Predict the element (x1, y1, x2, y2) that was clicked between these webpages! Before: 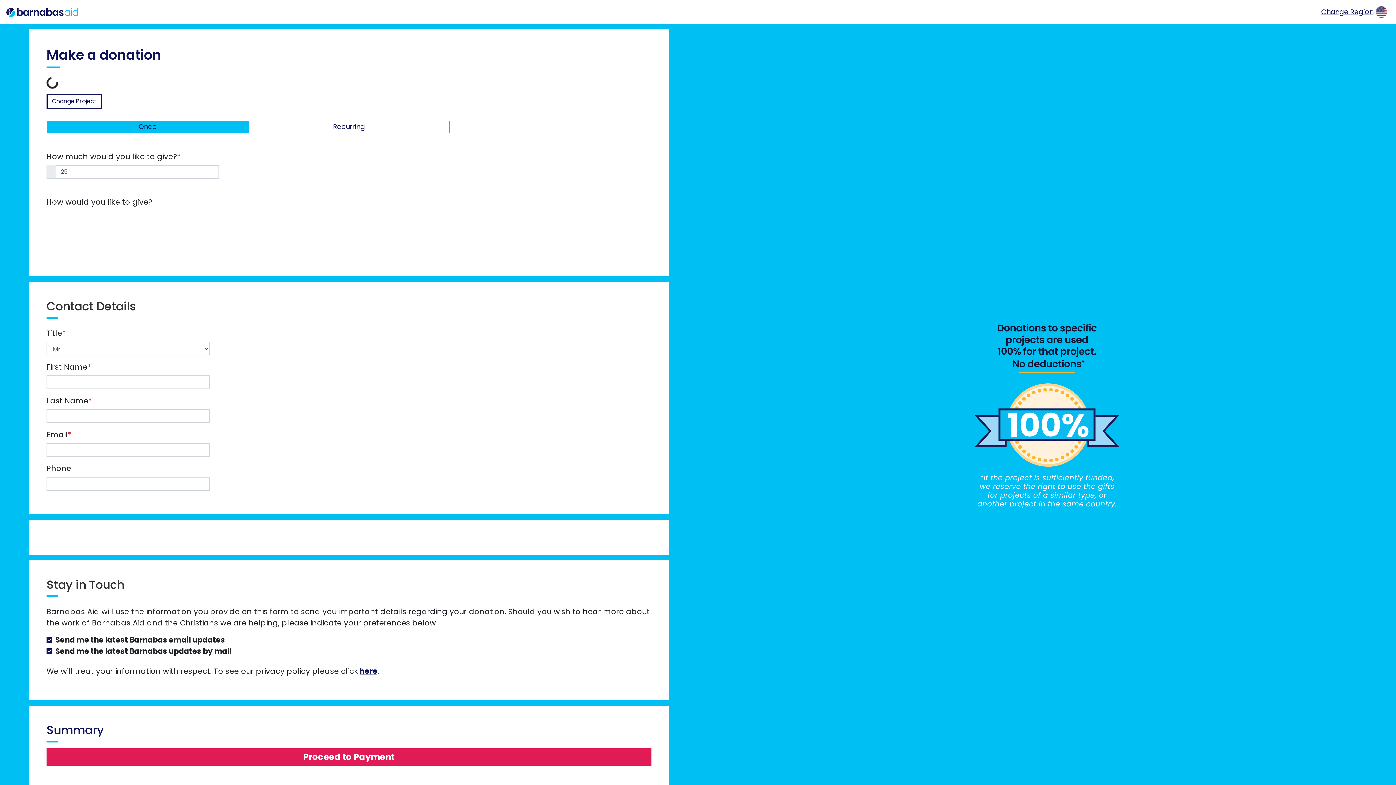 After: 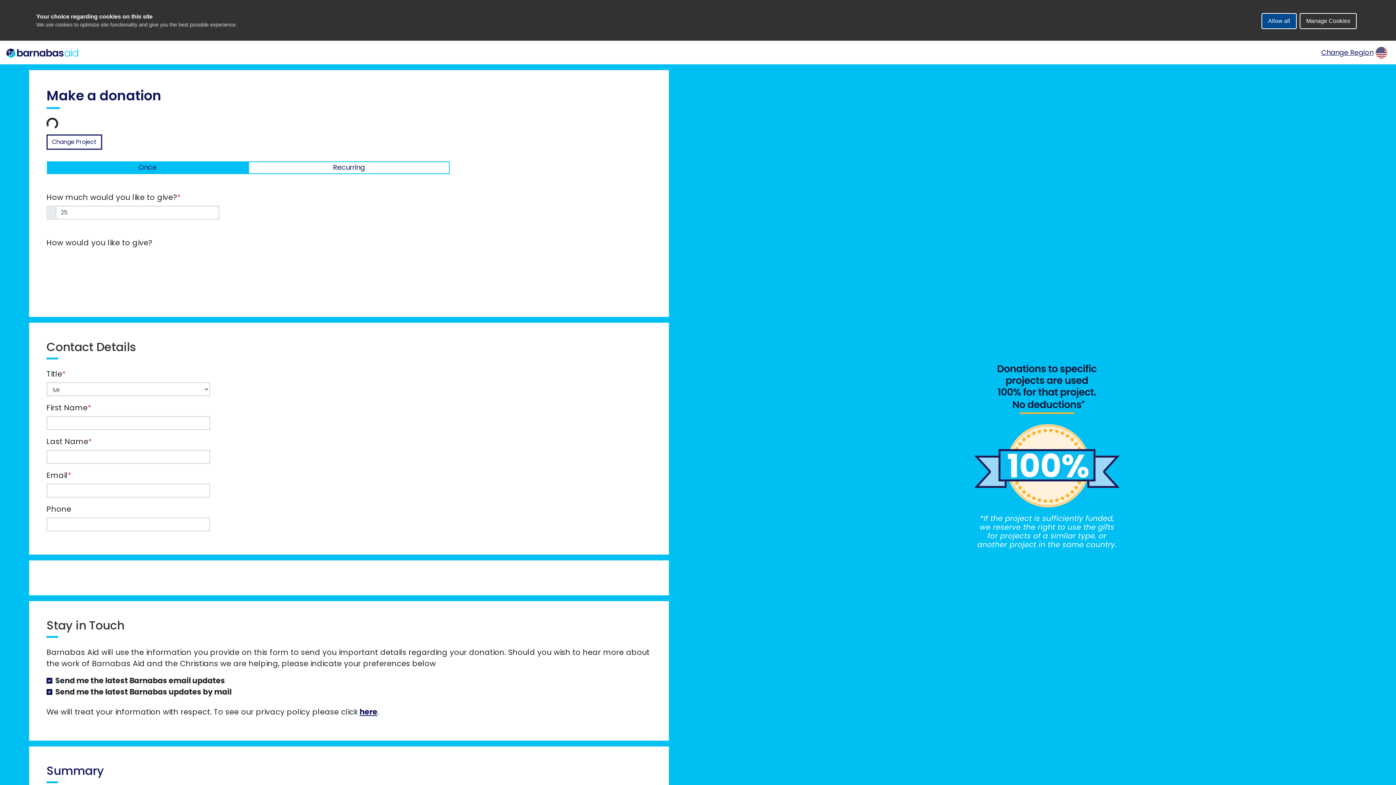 Action: label: Change Region bbox: (1321, 6, 1373, 16)